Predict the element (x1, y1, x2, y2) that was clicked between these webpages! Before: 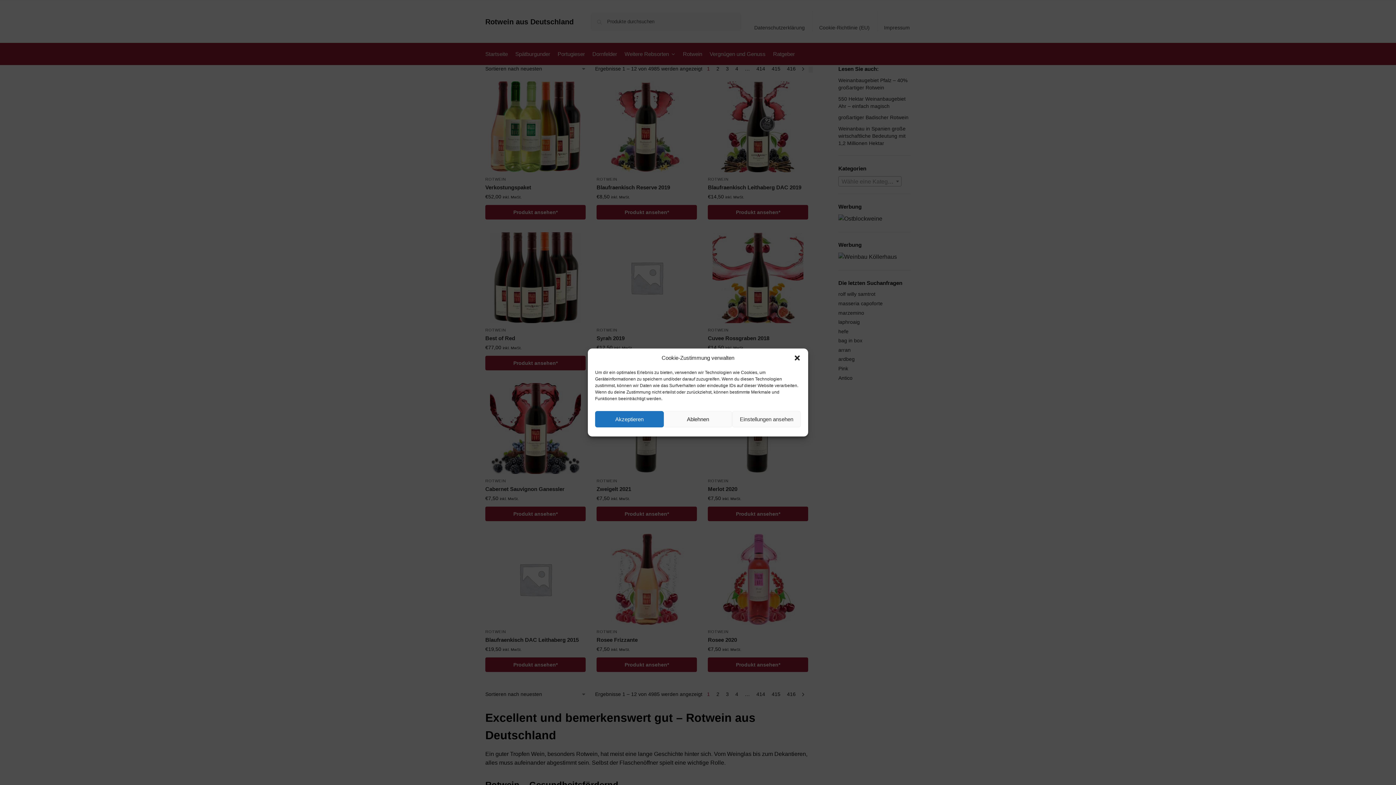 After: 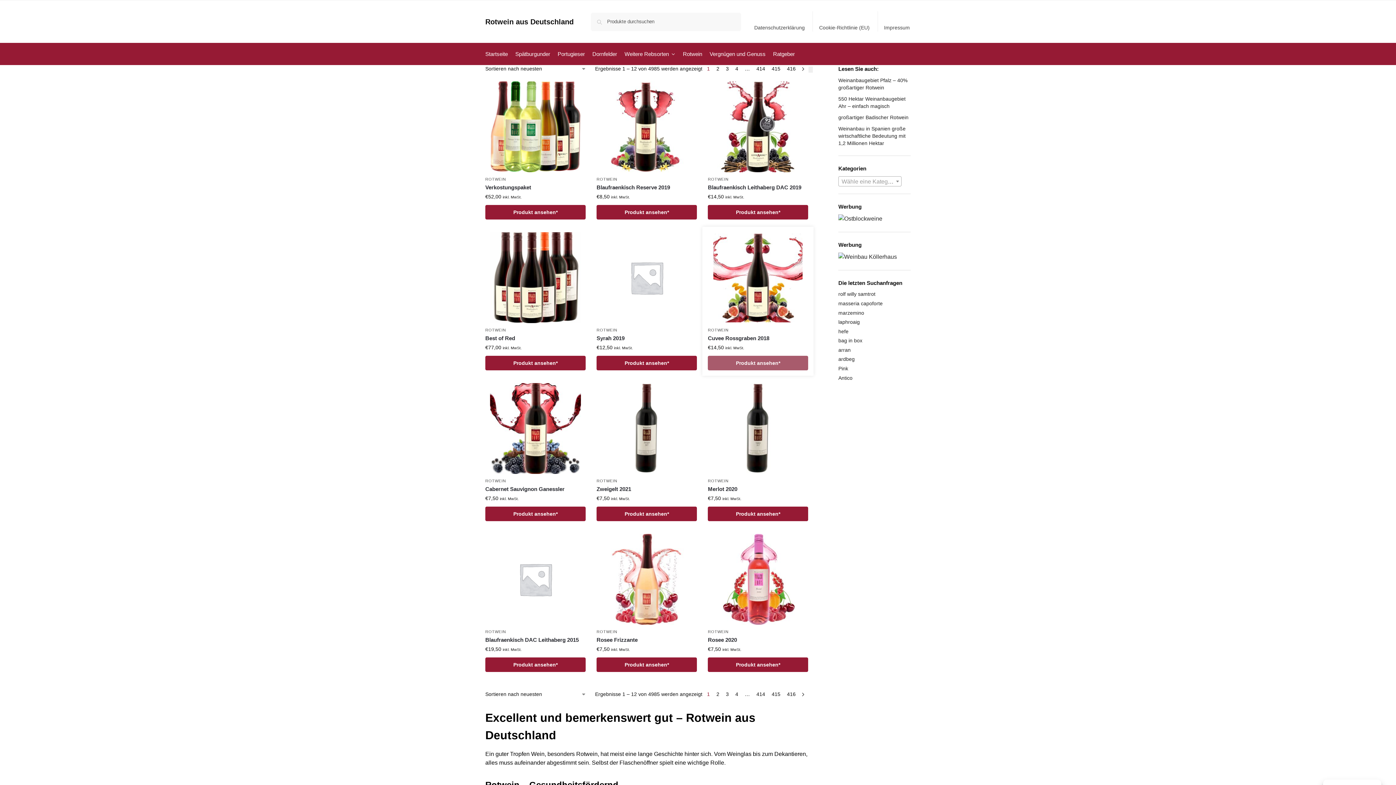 Action: label: Dialog schließen bbox: (793, 354, 801, 361)